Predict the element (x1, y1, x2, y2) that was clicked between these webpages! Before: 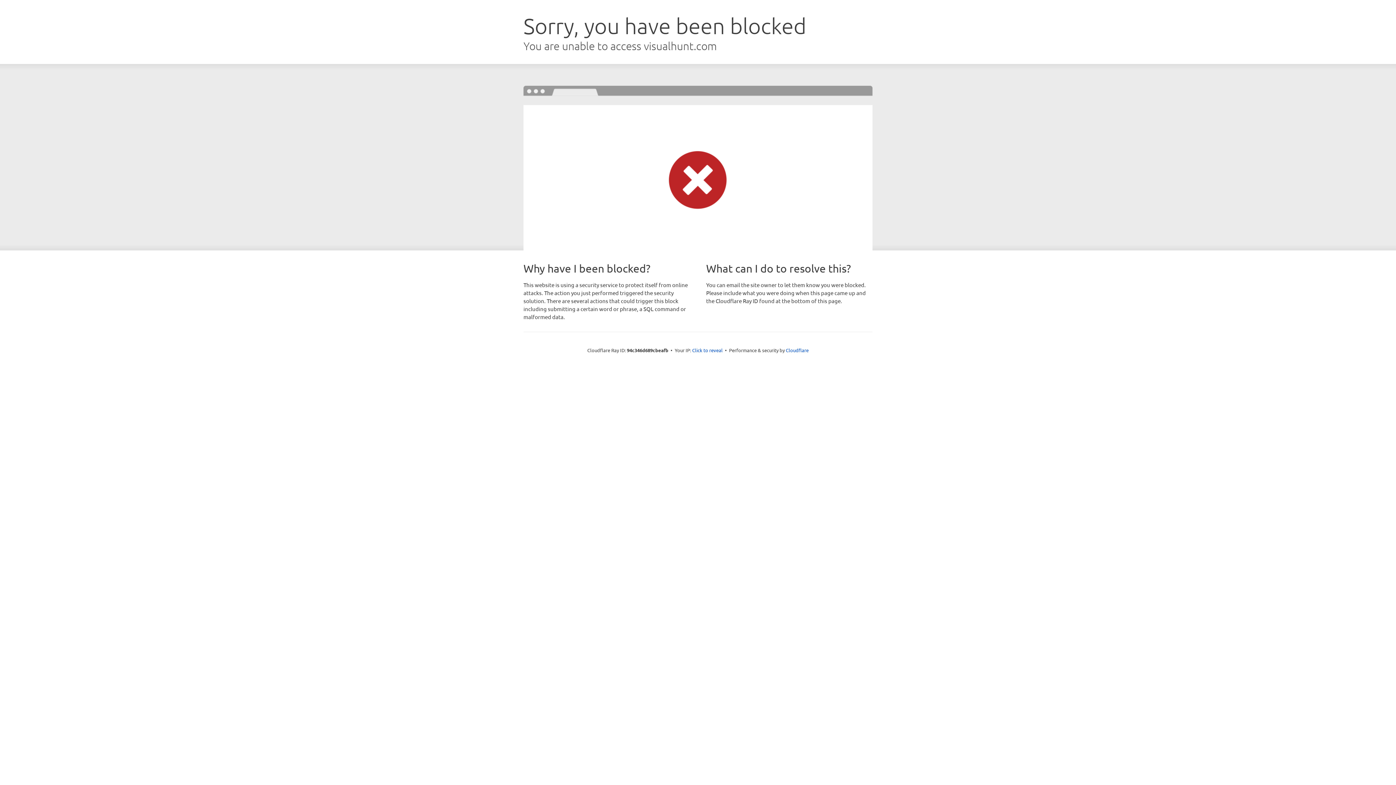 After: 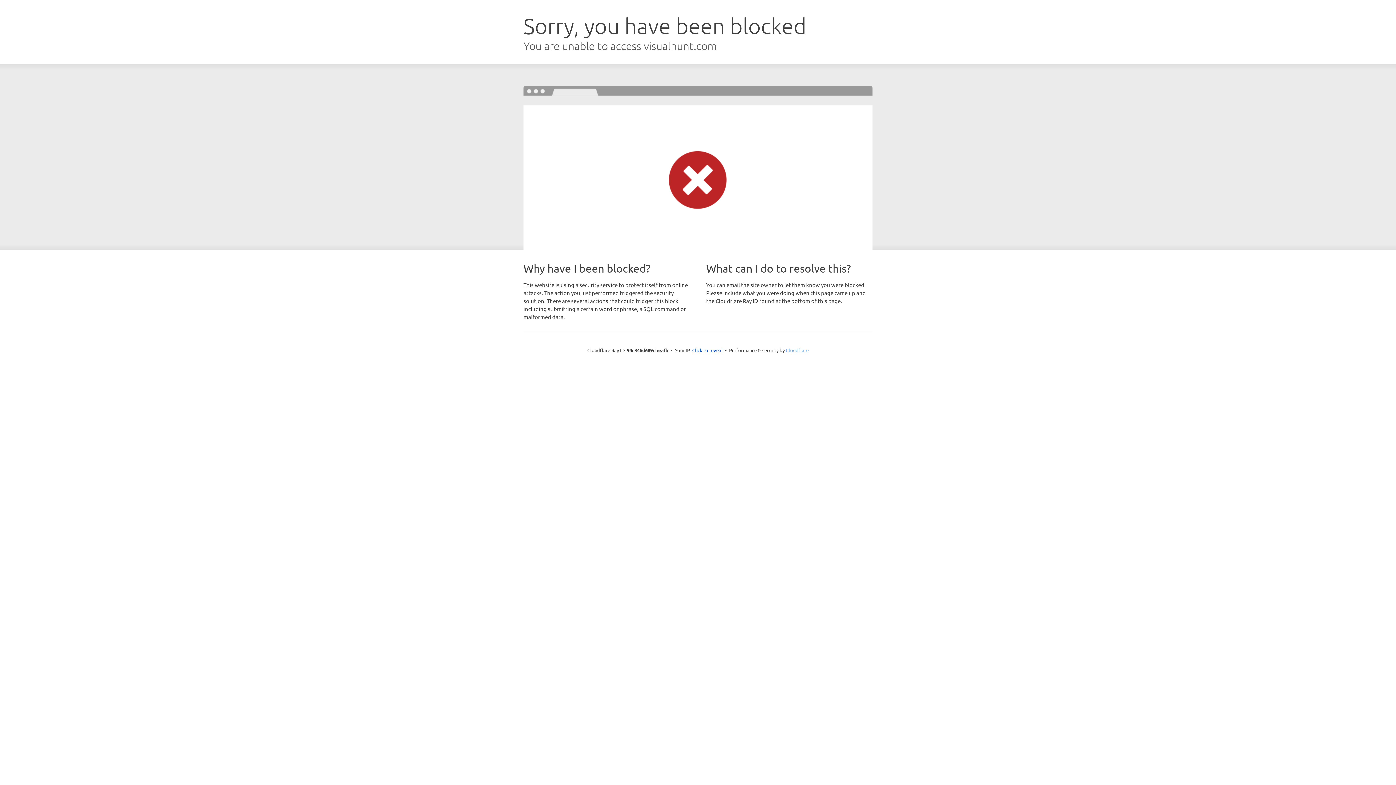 Action: bbox: (786, 347, 808, 353) label: Cloudflare